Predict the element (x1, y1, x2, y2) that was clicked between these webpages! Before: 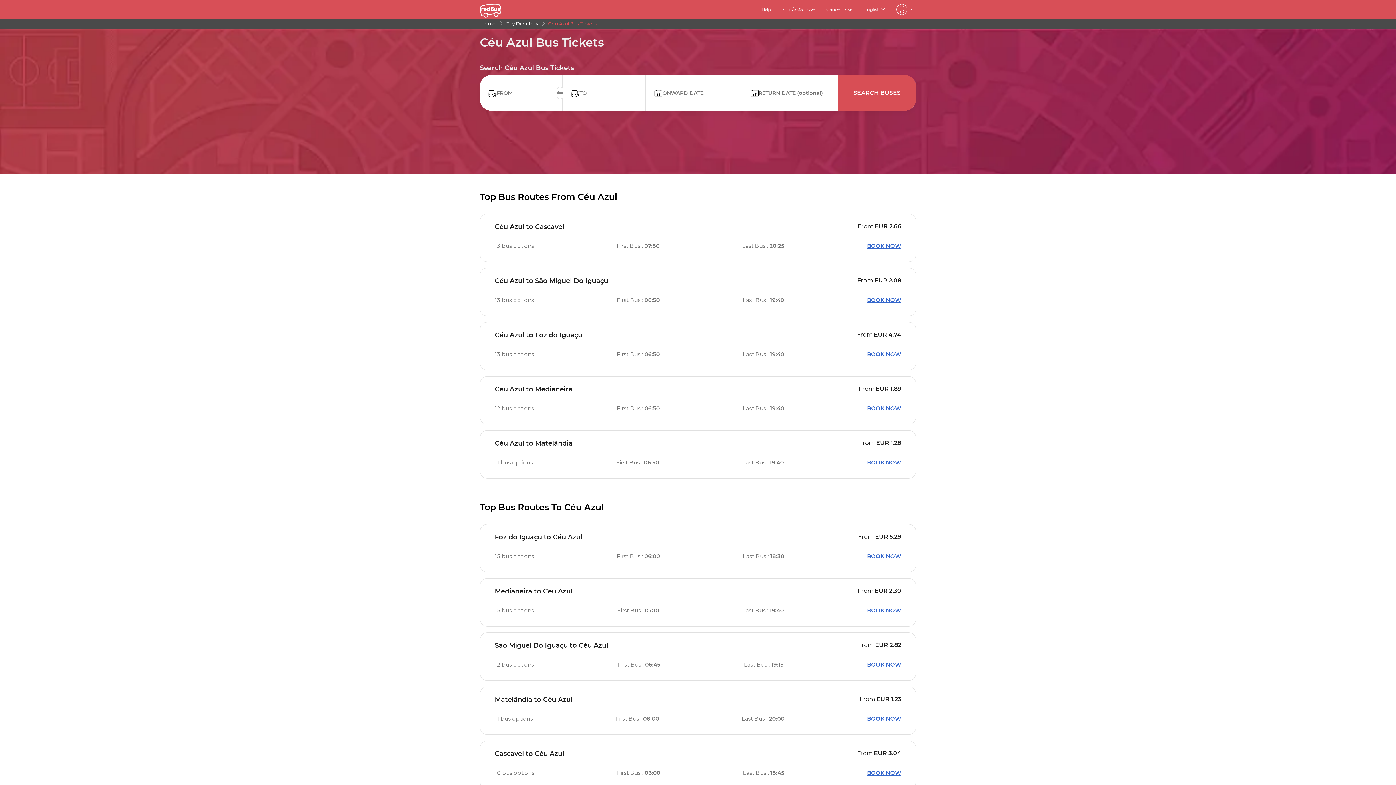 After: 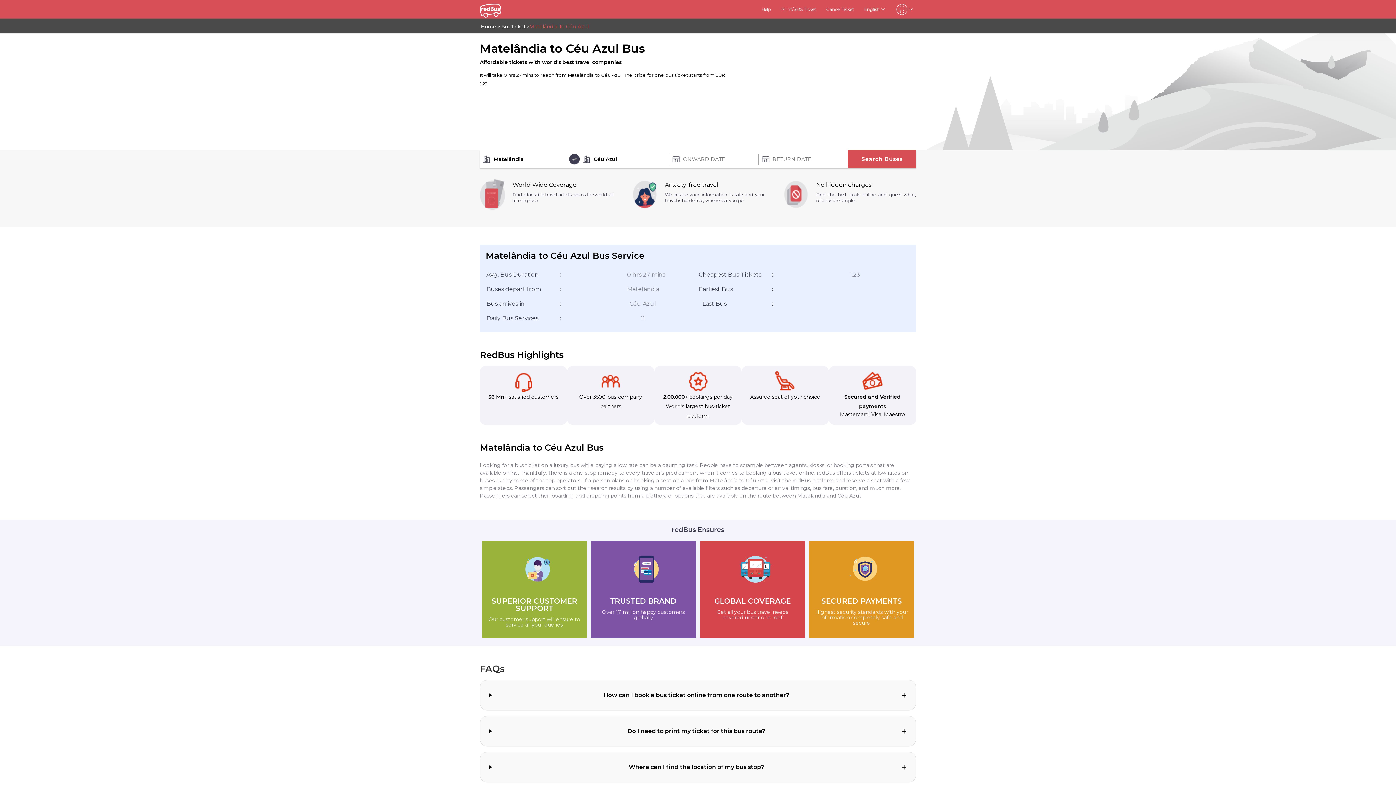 Action: bbox: (494, 696, 572, 704) label: Matelândia to Céu Azul